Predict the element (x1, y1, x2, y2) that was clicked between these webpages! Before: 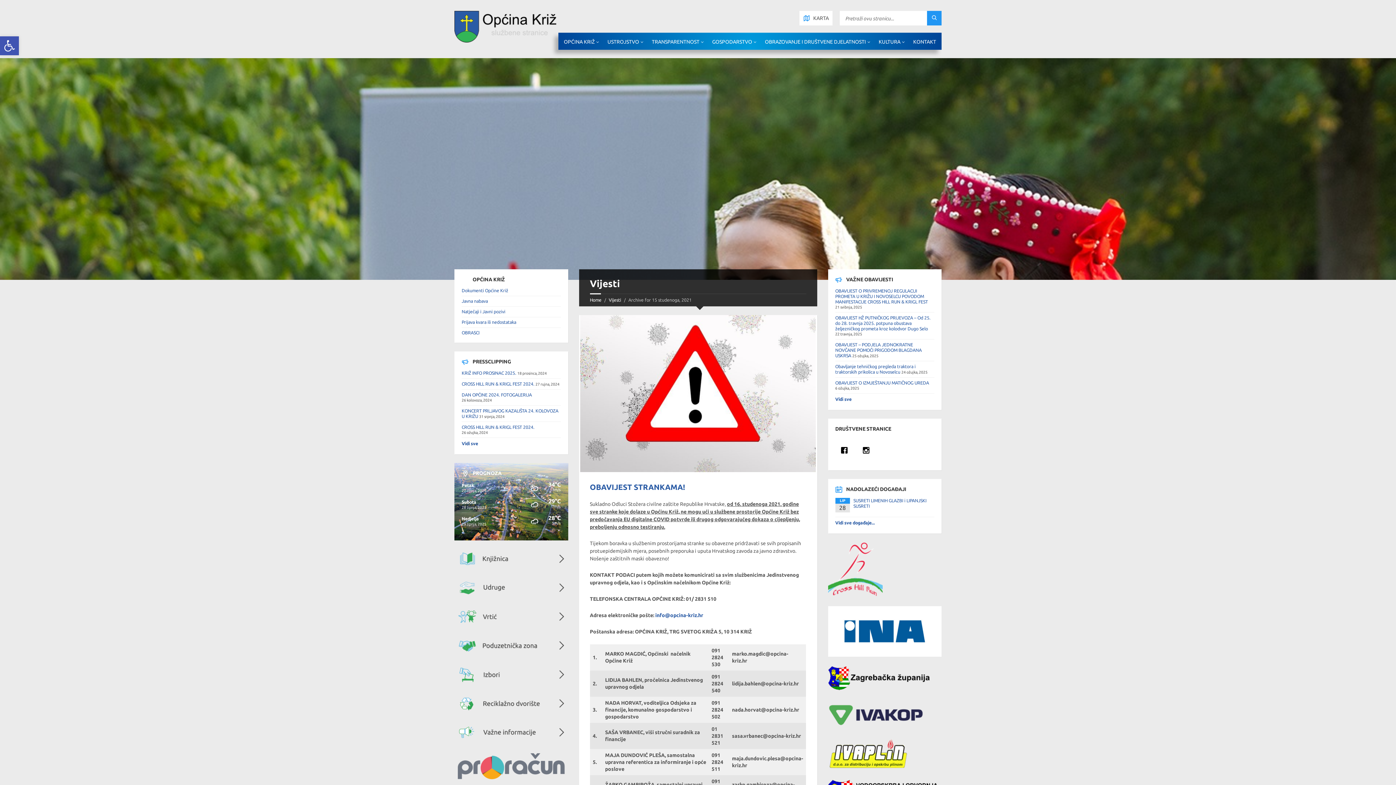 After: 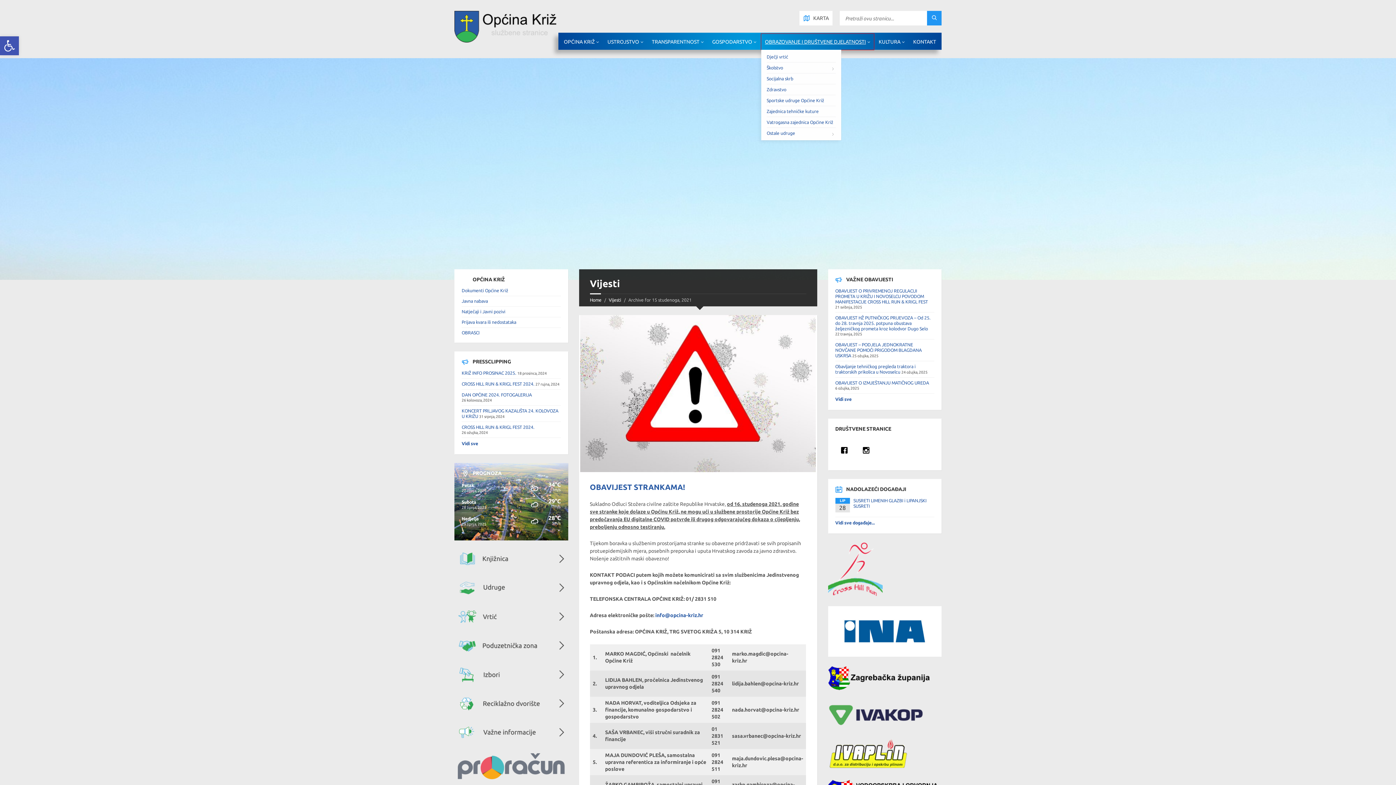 Action: bbox: (761, 33, 874, 49) label: OBRAZOVANJE I DRUŠTVENE DJELATNOSTI